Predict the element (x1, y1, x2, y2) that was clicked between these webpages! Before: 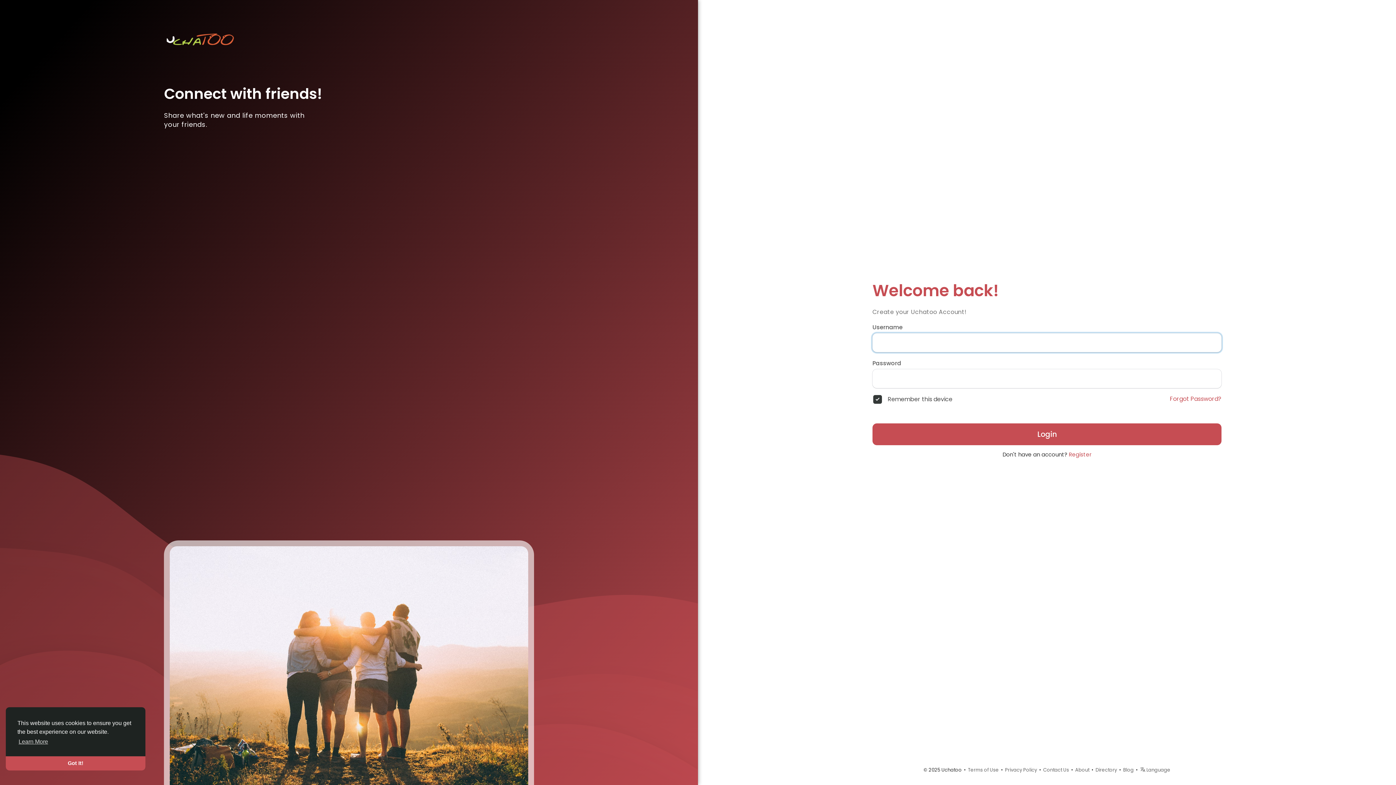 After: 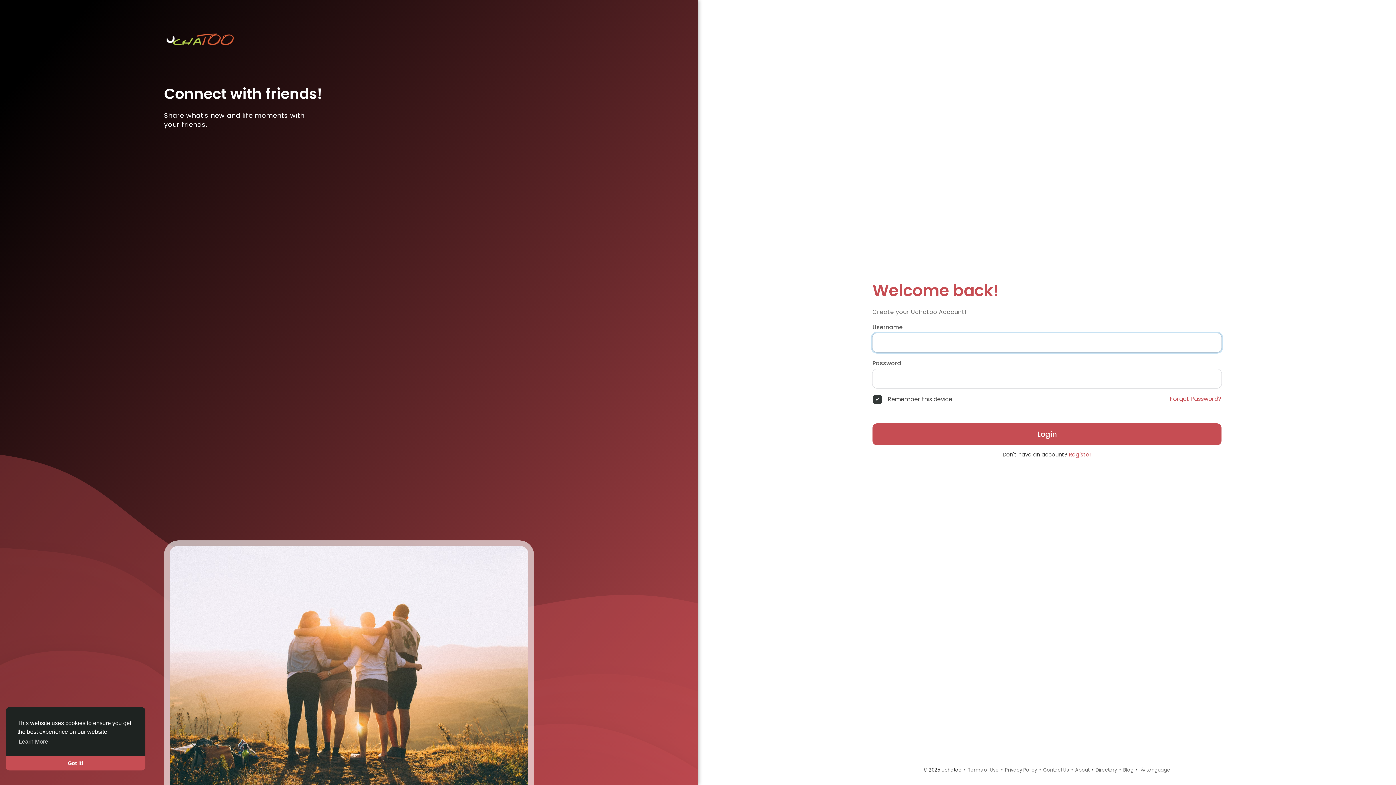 Action: bbox: (164, 30, 534, 47)